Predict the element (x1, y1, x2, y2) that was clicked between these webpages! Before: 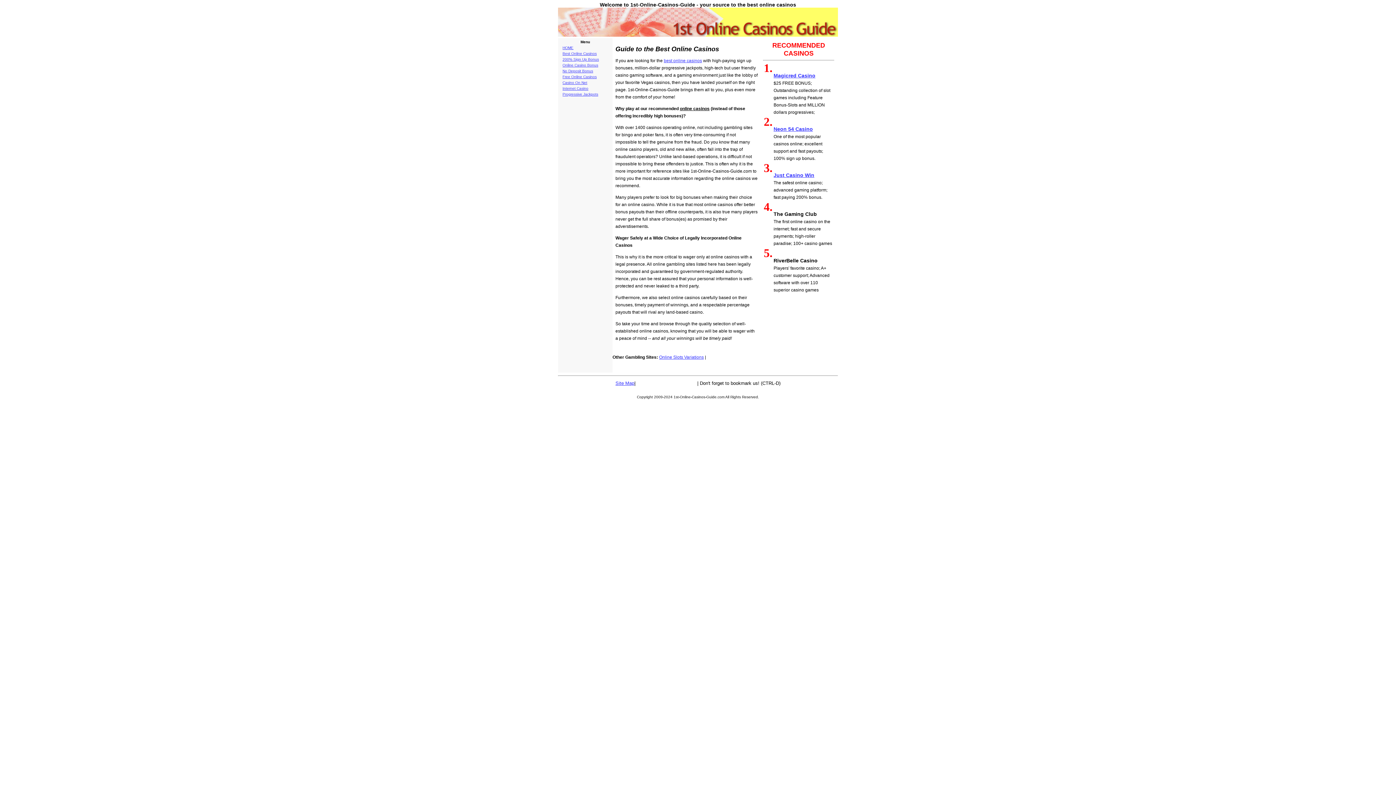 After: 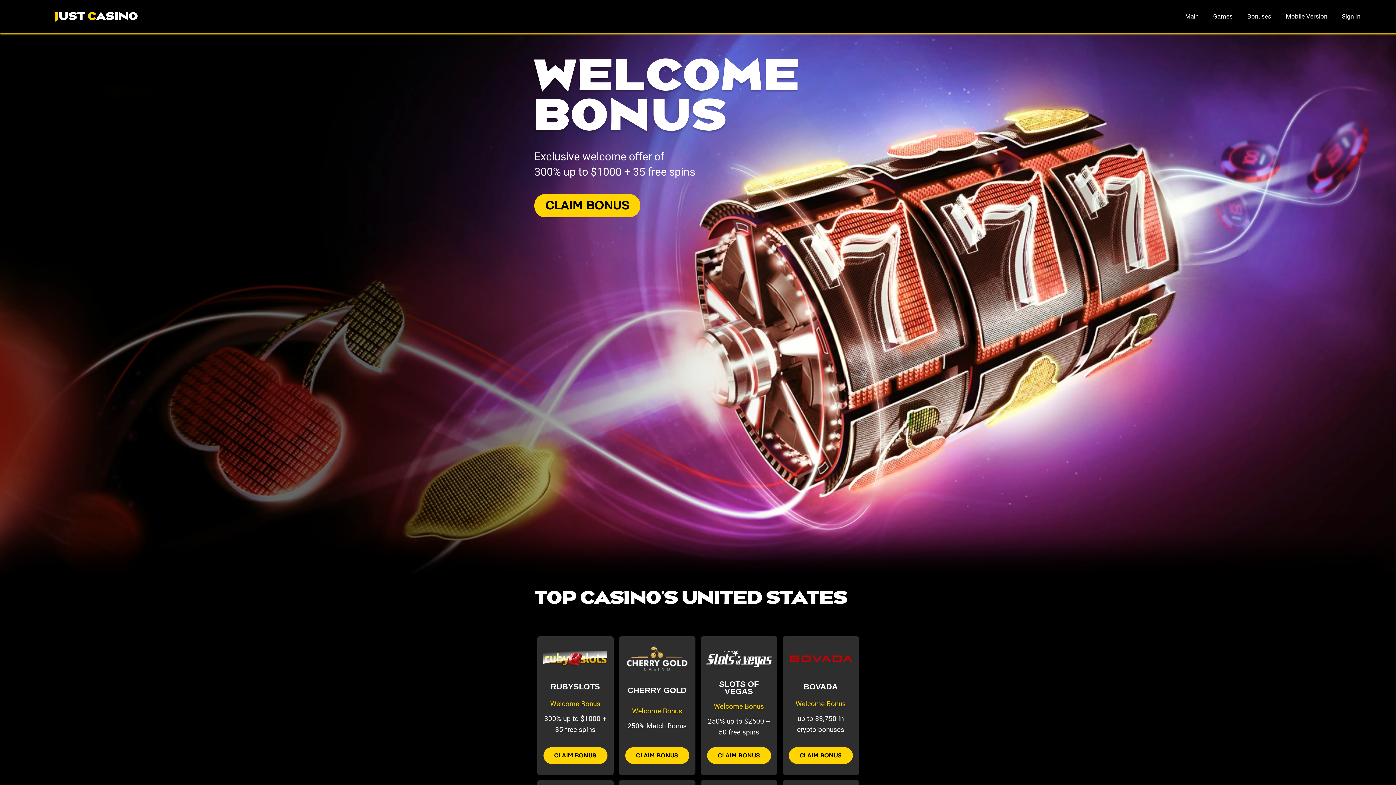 Action: bbox: (773, 172, 814, 178) label: Just Casino Win